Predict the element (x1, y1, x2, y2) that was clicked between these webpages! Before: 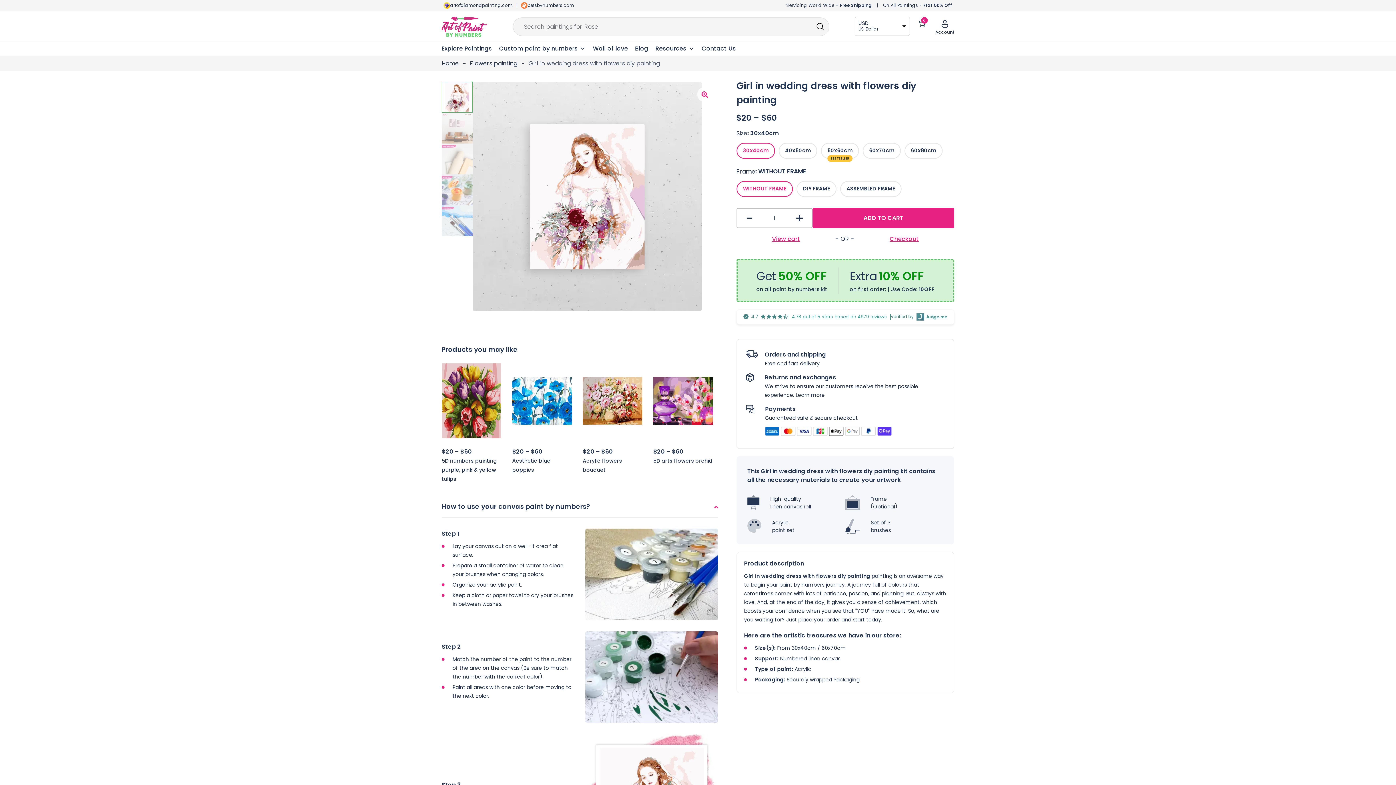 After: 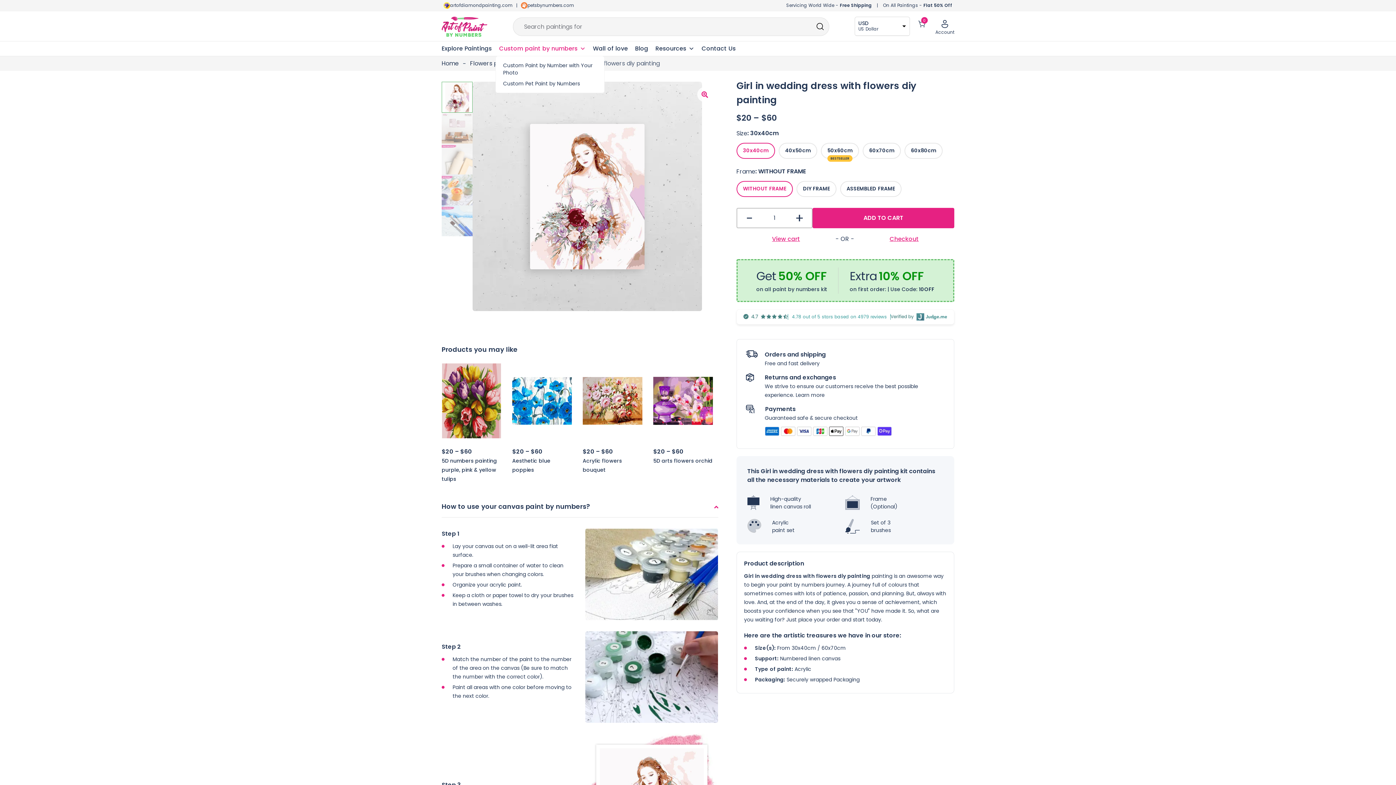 Action: label: Custom paint by numbers bbox: (495, 41, 589, 55)